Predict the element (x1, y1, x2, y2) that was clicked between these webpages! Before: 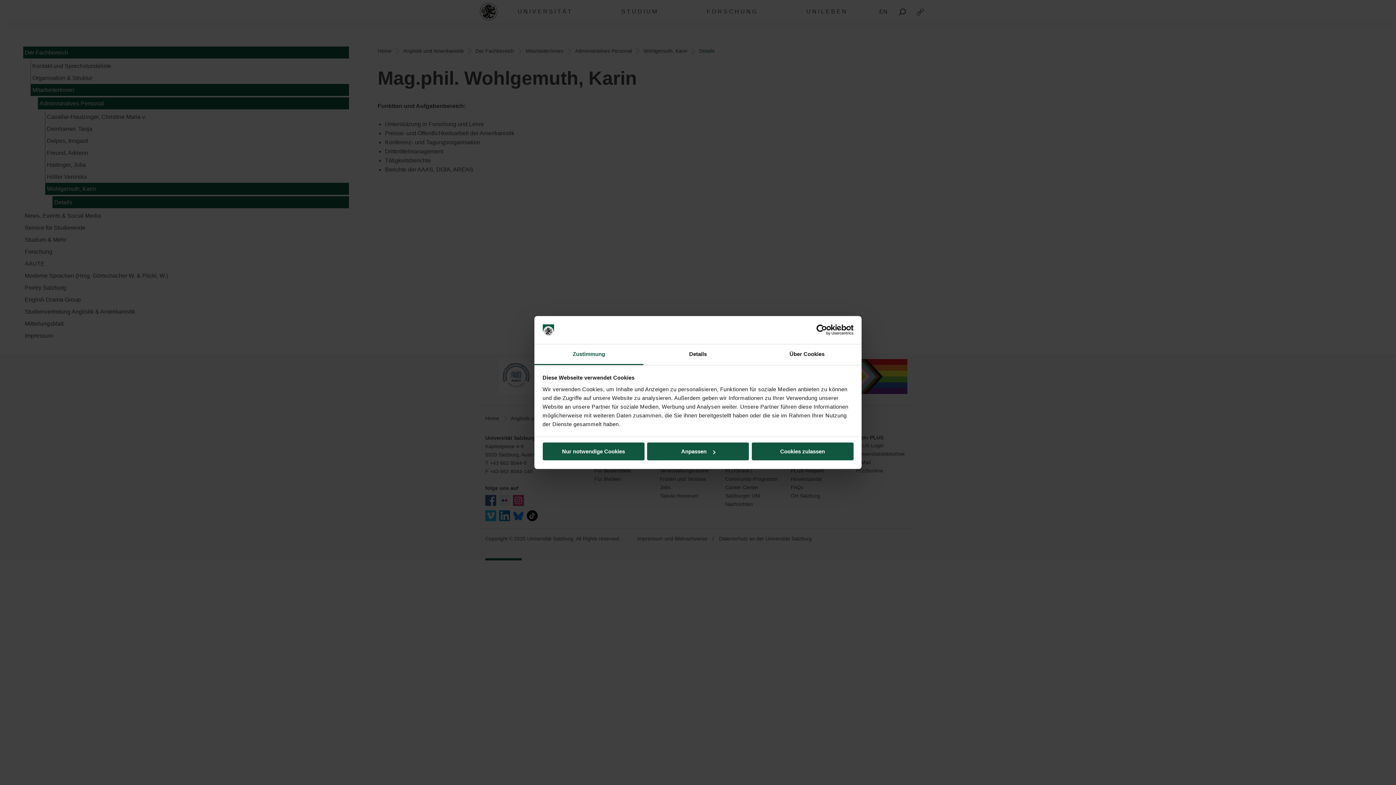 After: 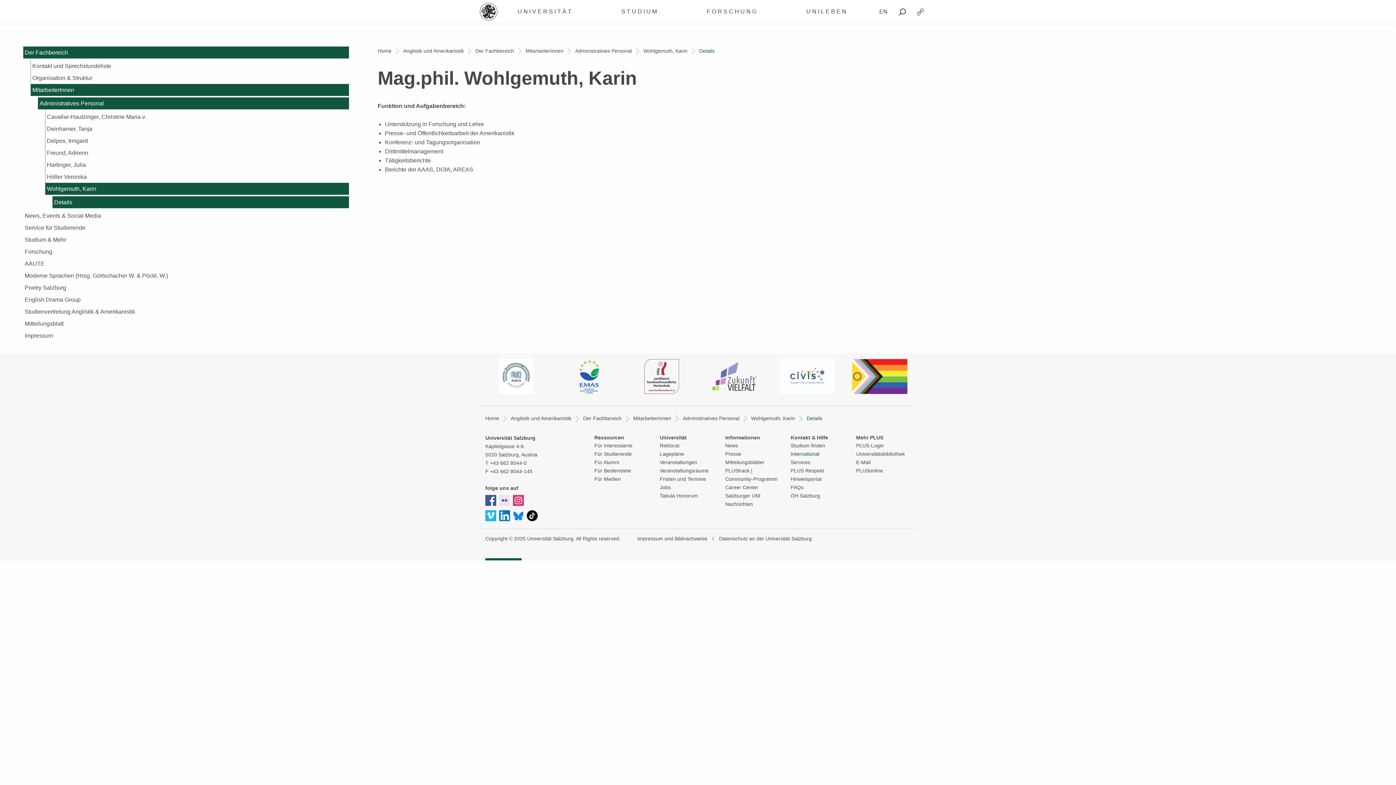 Action: bbox: (751, 442, 853, 460) label: Cookies zulassen